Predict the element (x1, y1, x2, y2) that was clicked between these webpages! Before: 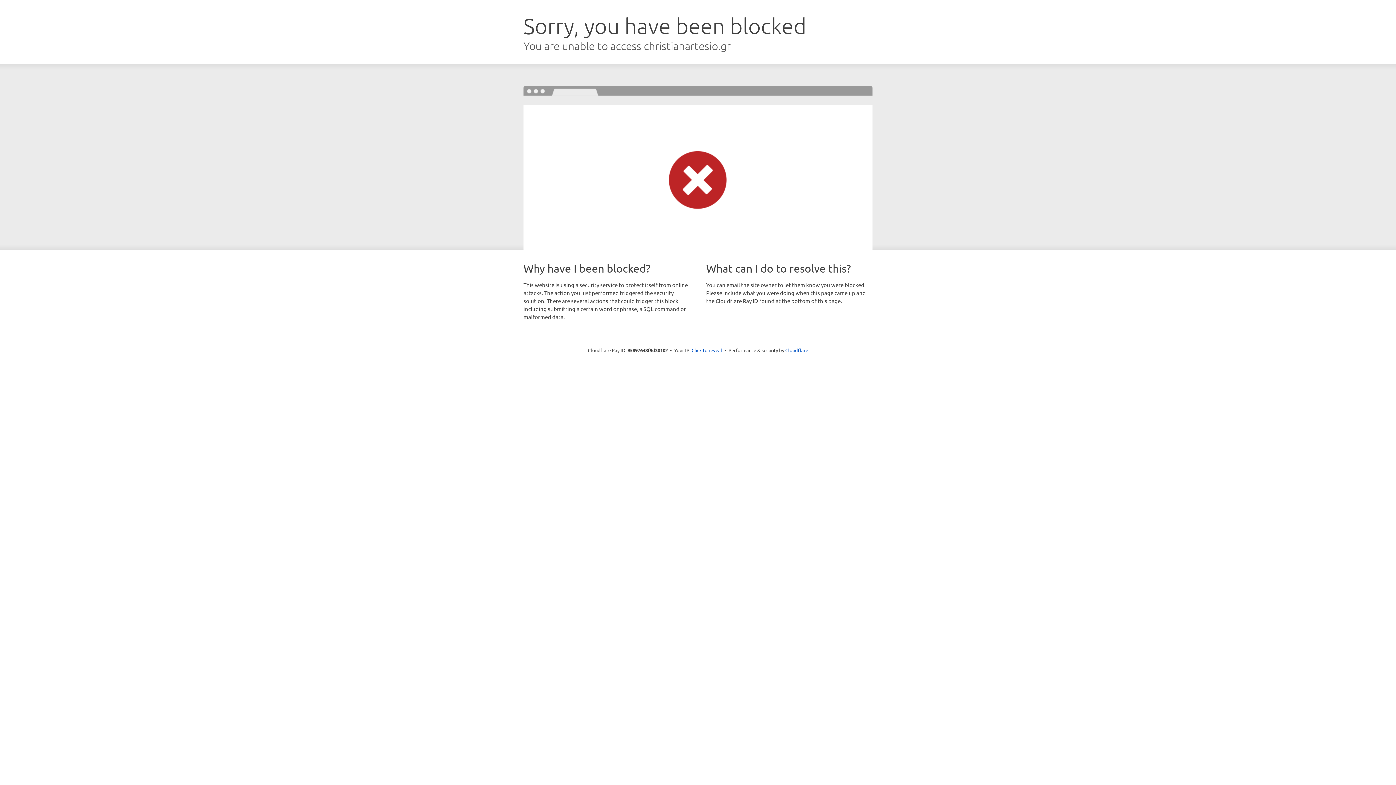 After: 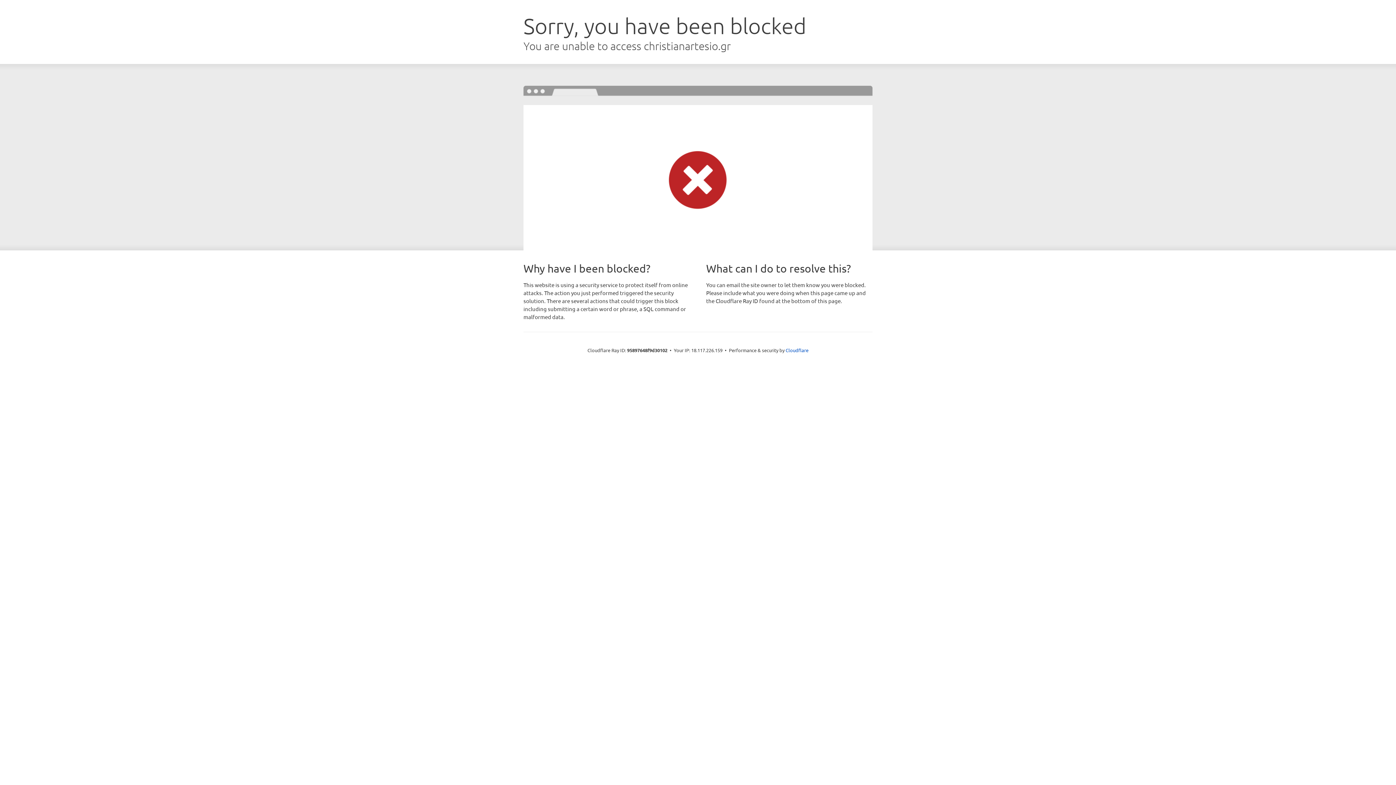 Action: label: Click to reveal bbox: (691, 346, 722, 353)